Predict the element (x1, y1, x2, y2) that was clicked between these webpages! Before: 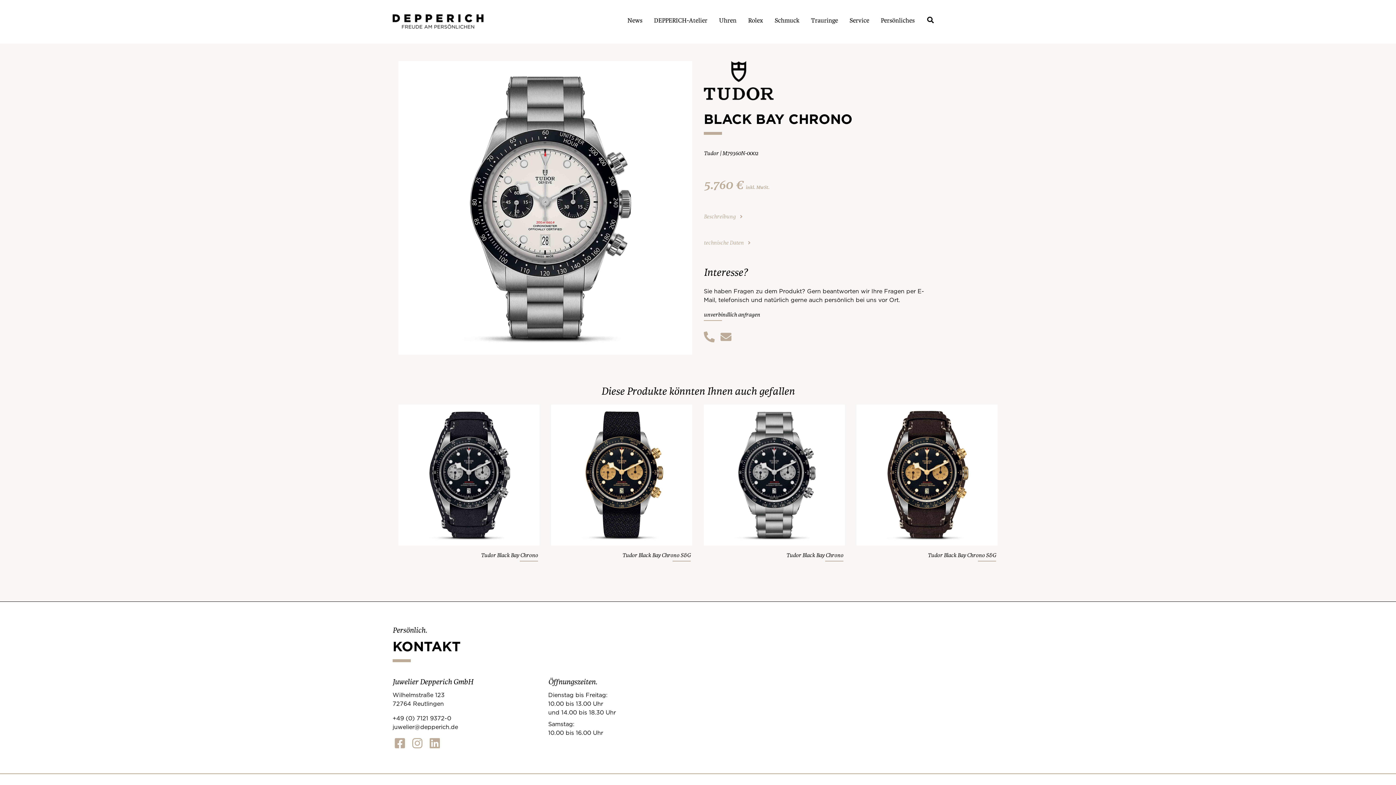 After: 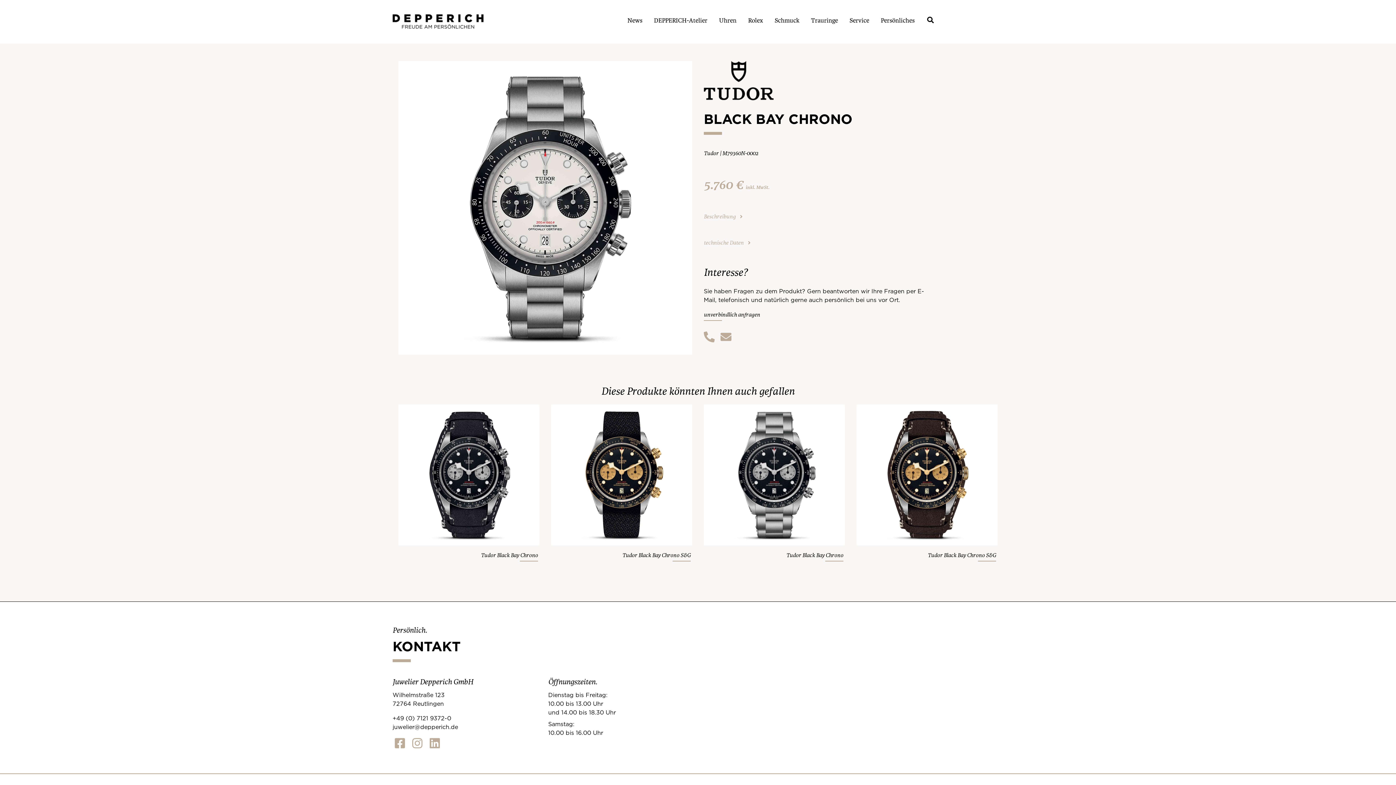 Action: bbox: (704, 329, 720, 345)